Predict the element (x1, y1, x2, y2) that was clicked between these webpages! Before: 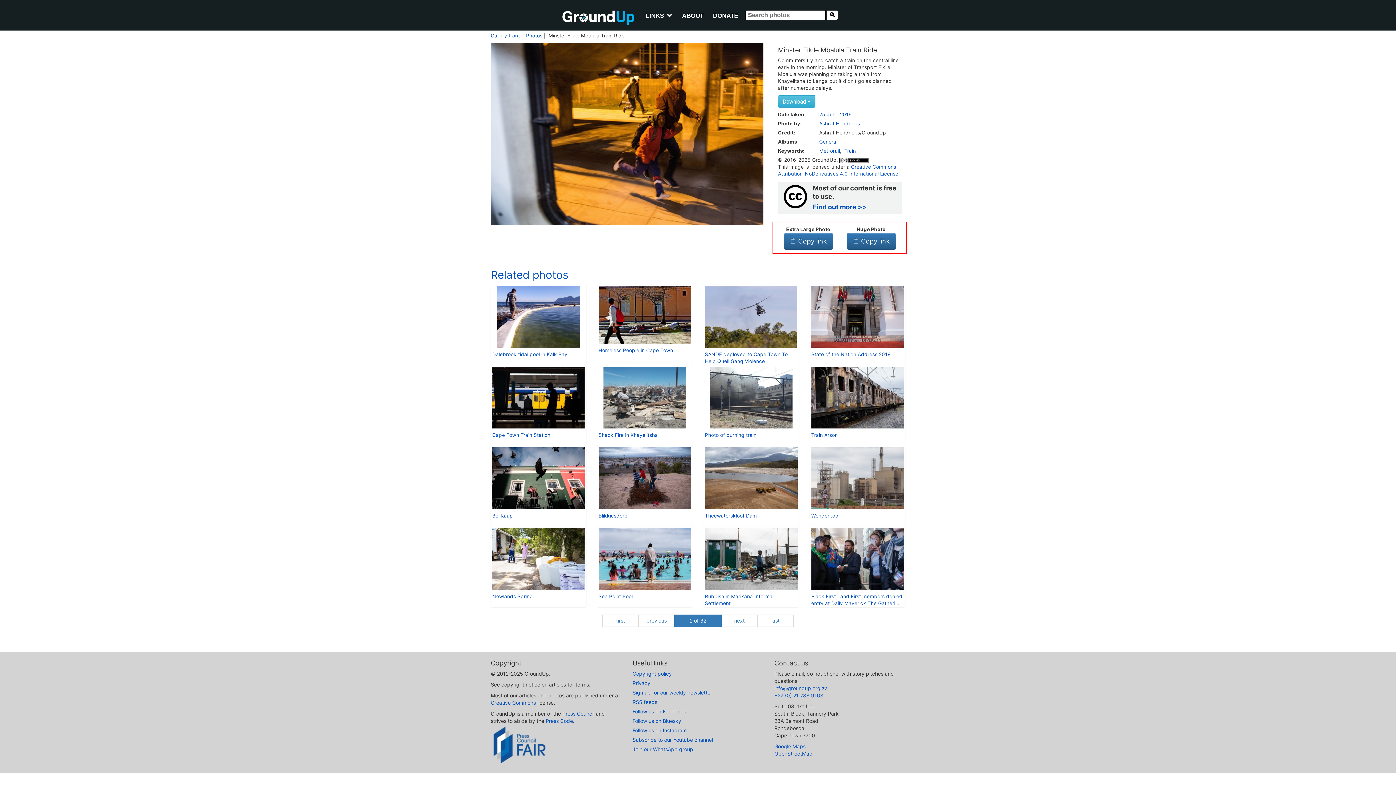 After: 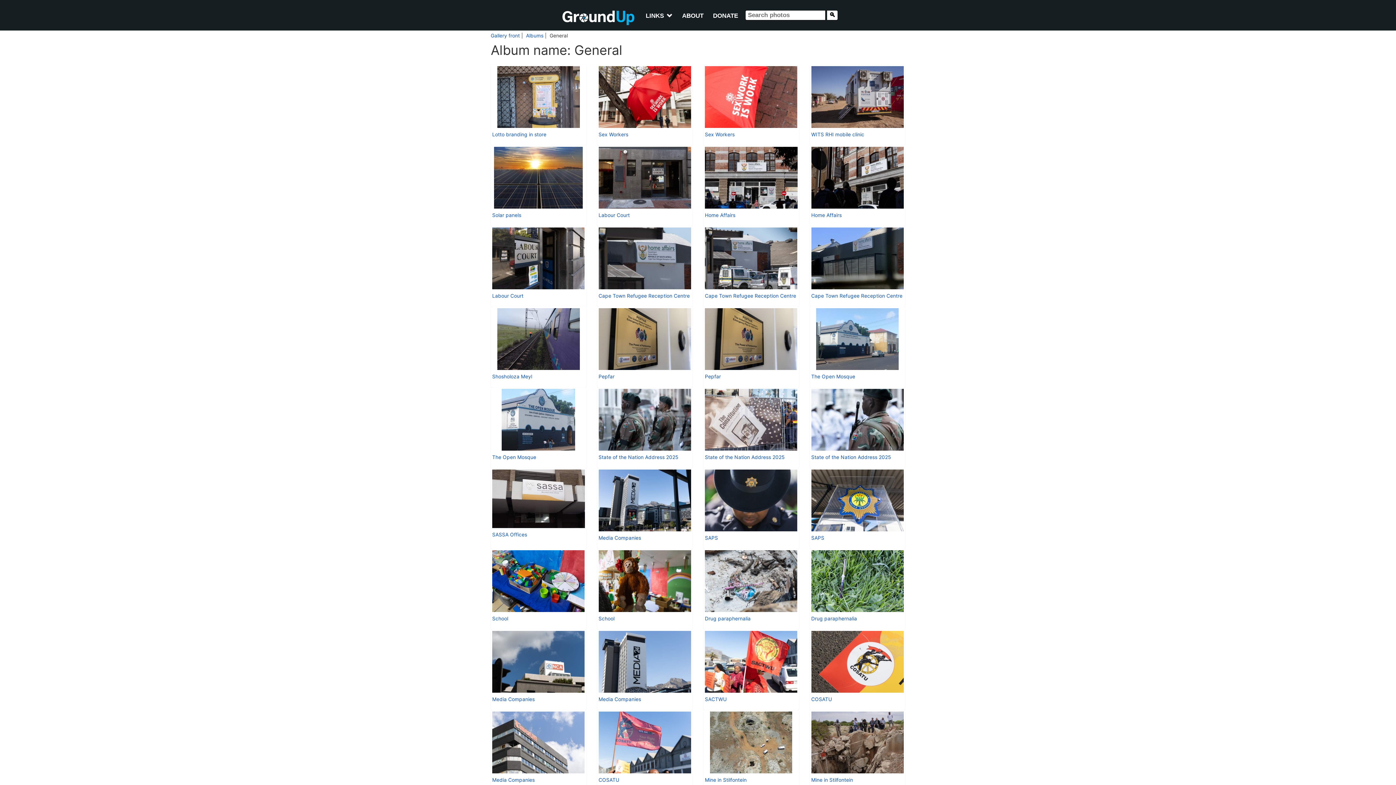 Action: bbox: (819, 138, 837, 144) label: General